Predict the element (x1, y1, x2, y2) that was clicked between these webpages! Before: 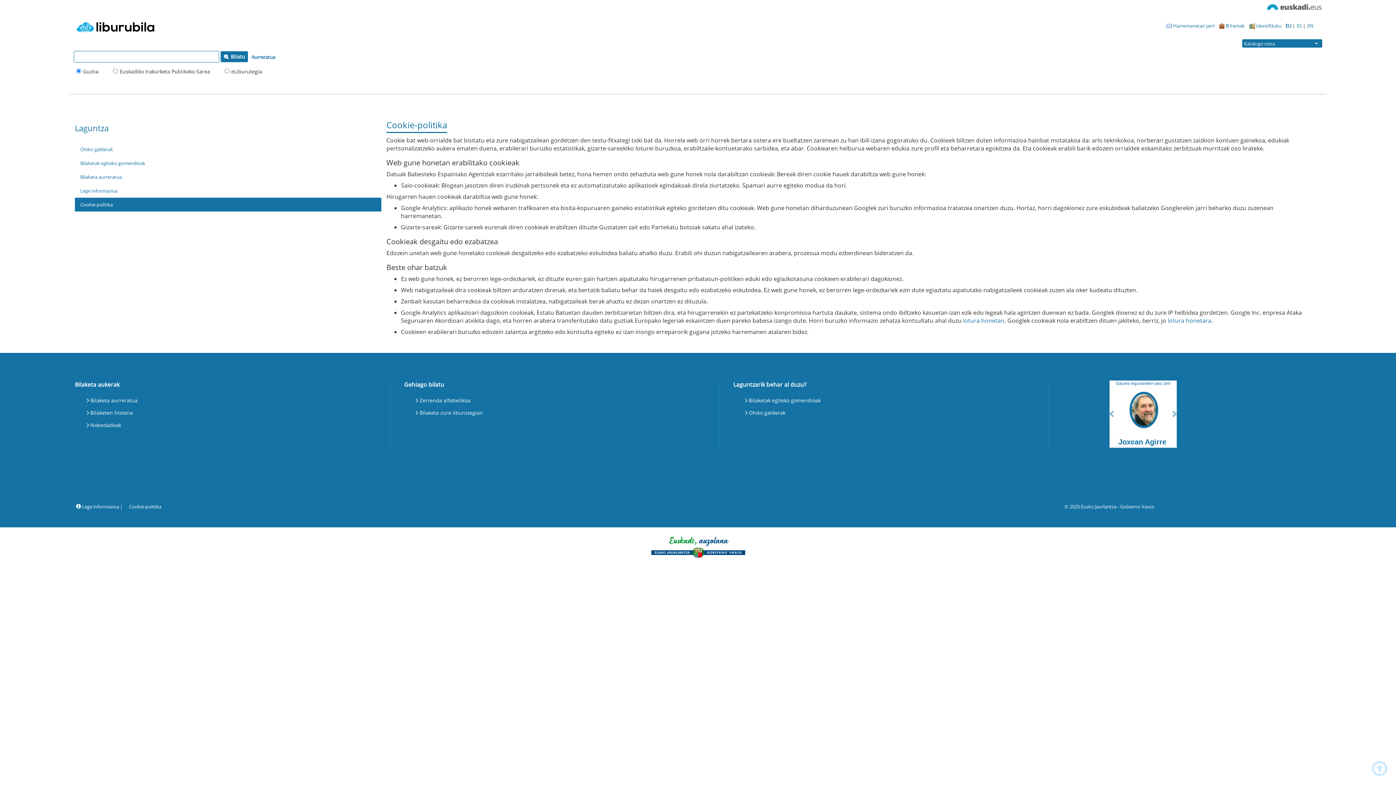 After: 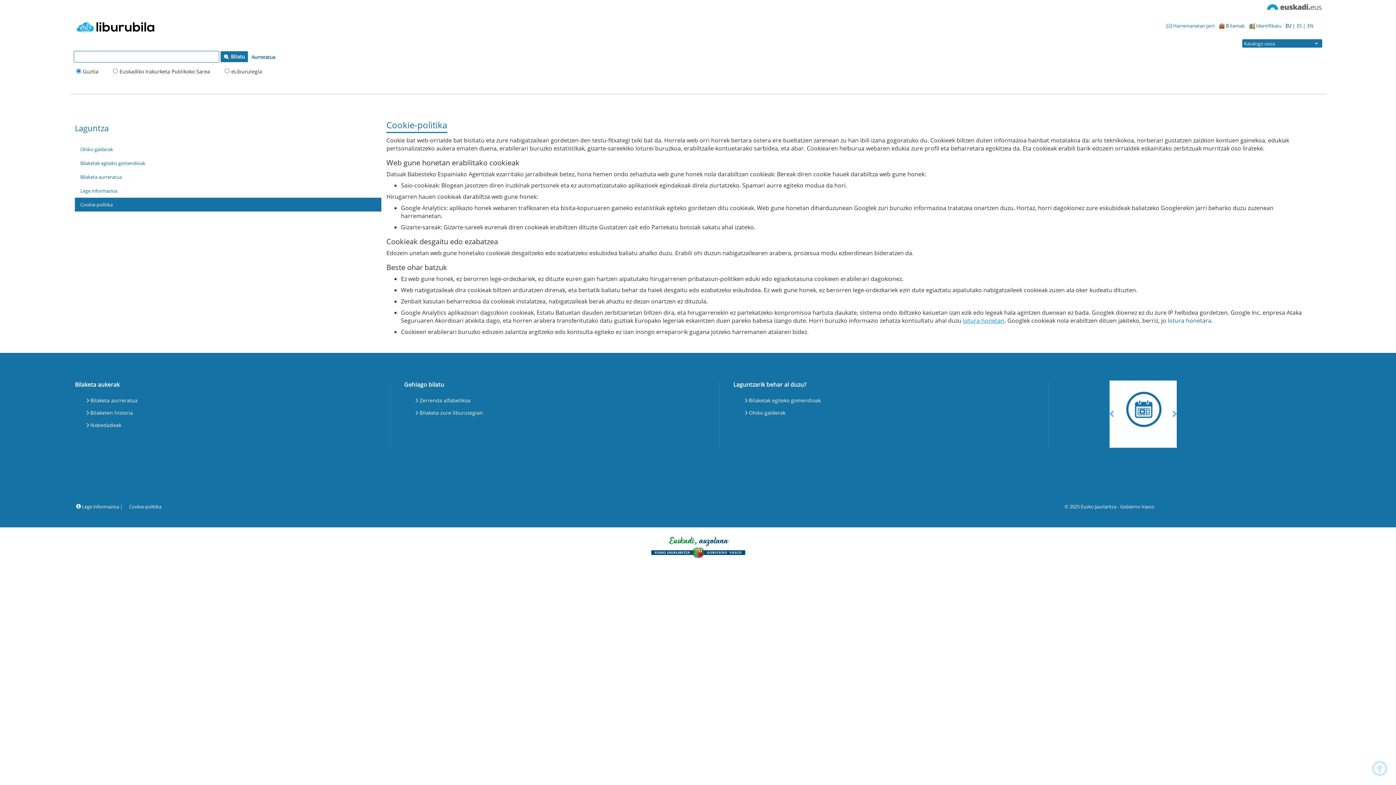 Action: label: lotura honetan bbox: (963, 316, 1004, 324)